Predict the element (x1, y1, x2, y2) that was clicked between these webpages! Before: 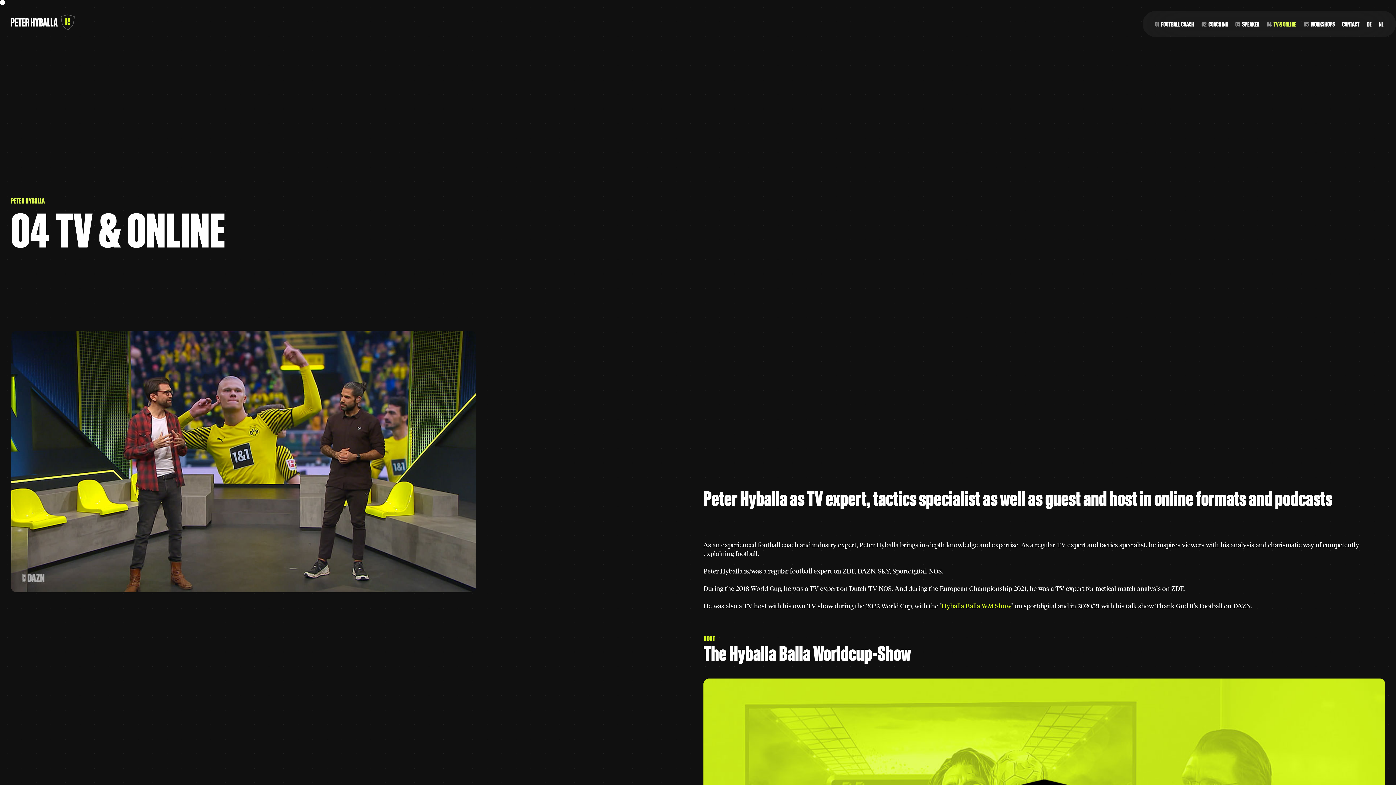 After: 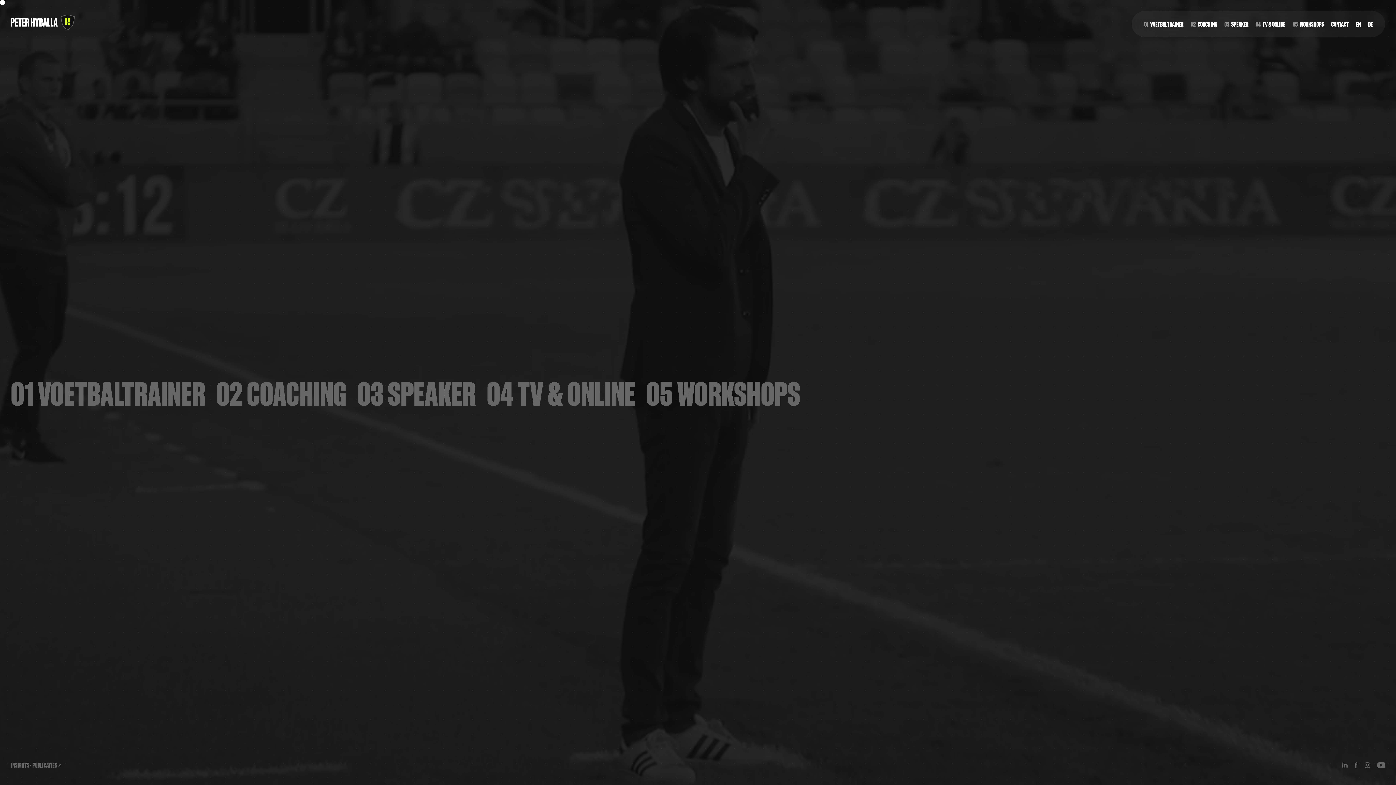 Action: bbox: (1375, 12, 1387, 36) label: NL